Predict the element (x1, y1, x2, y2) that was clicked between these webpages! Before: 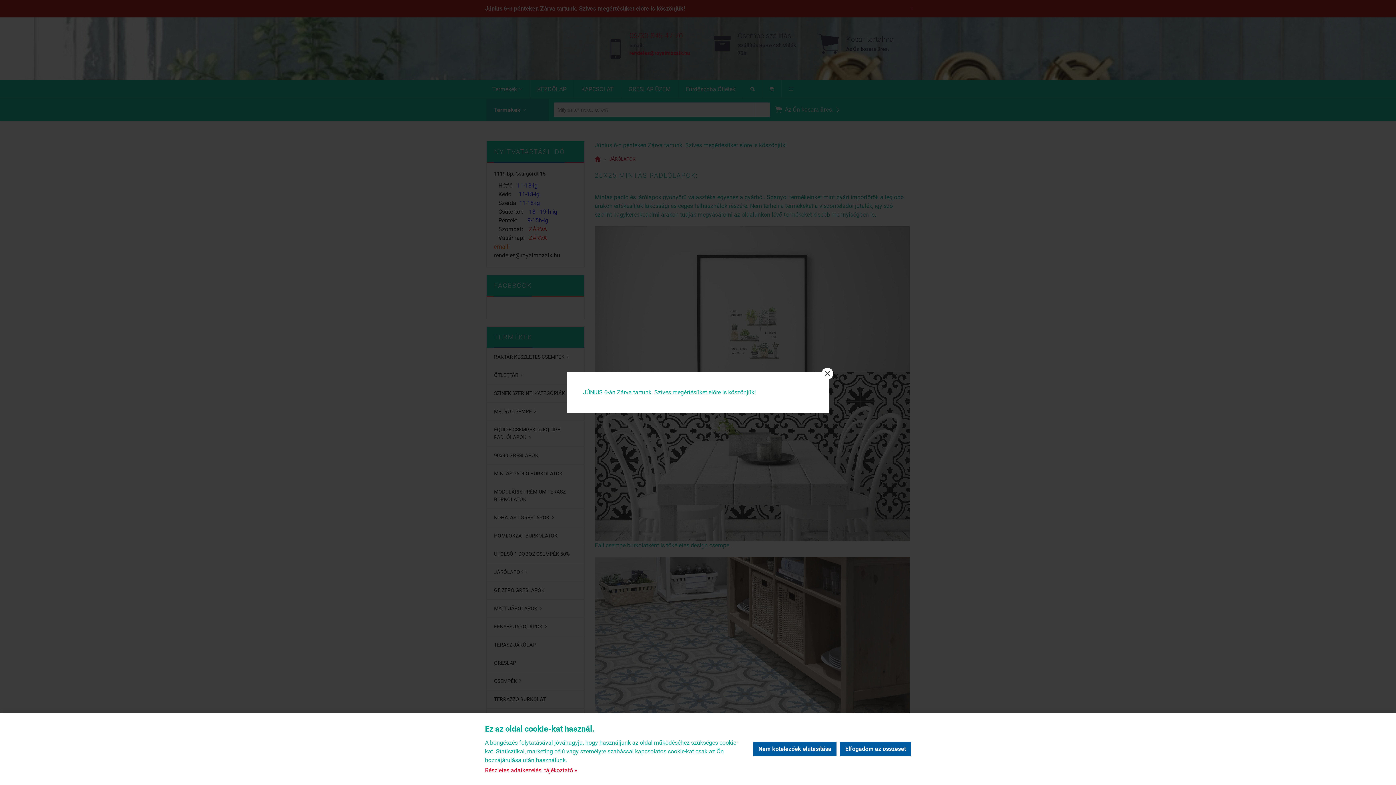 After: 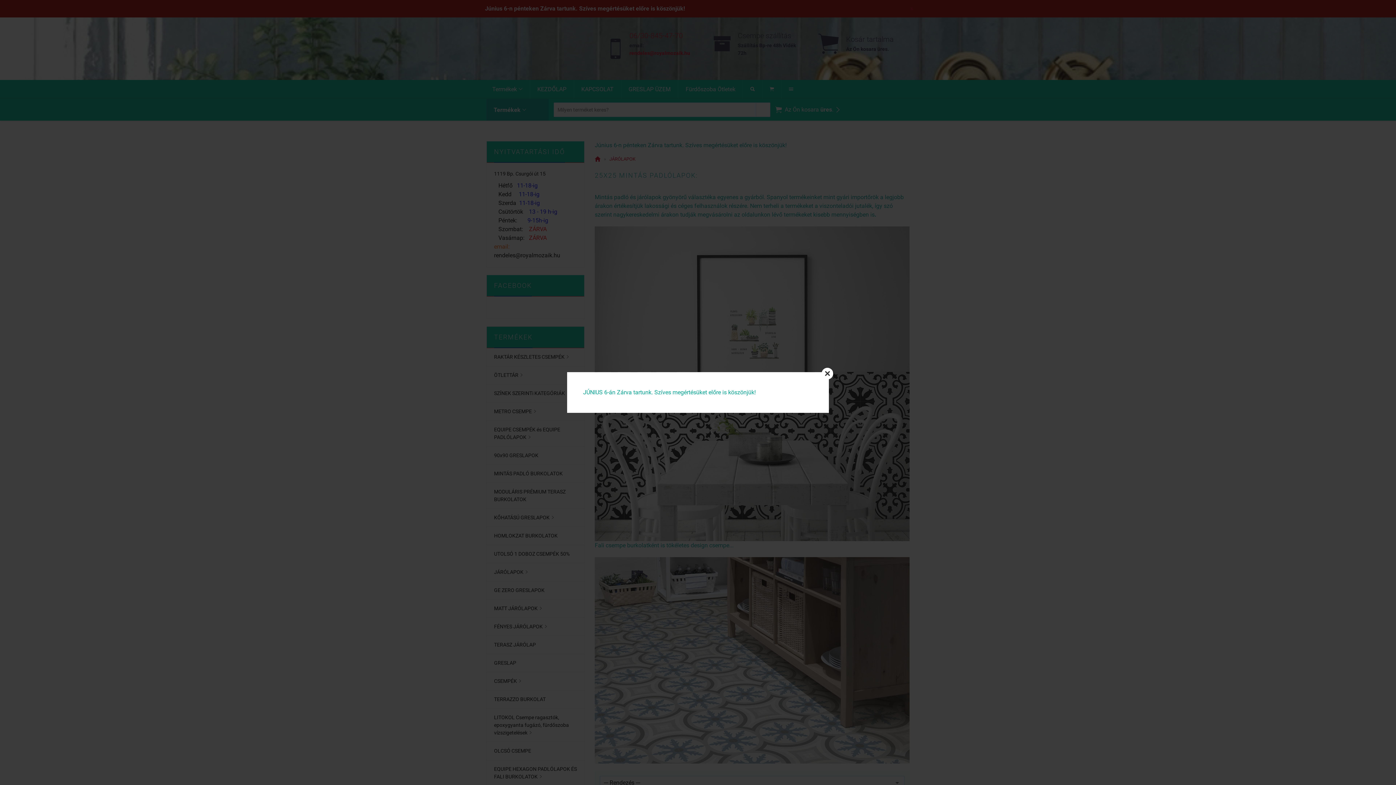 Action: bbox: (753, 742, 836, 756) label: Nem kötelezőek elutasítása